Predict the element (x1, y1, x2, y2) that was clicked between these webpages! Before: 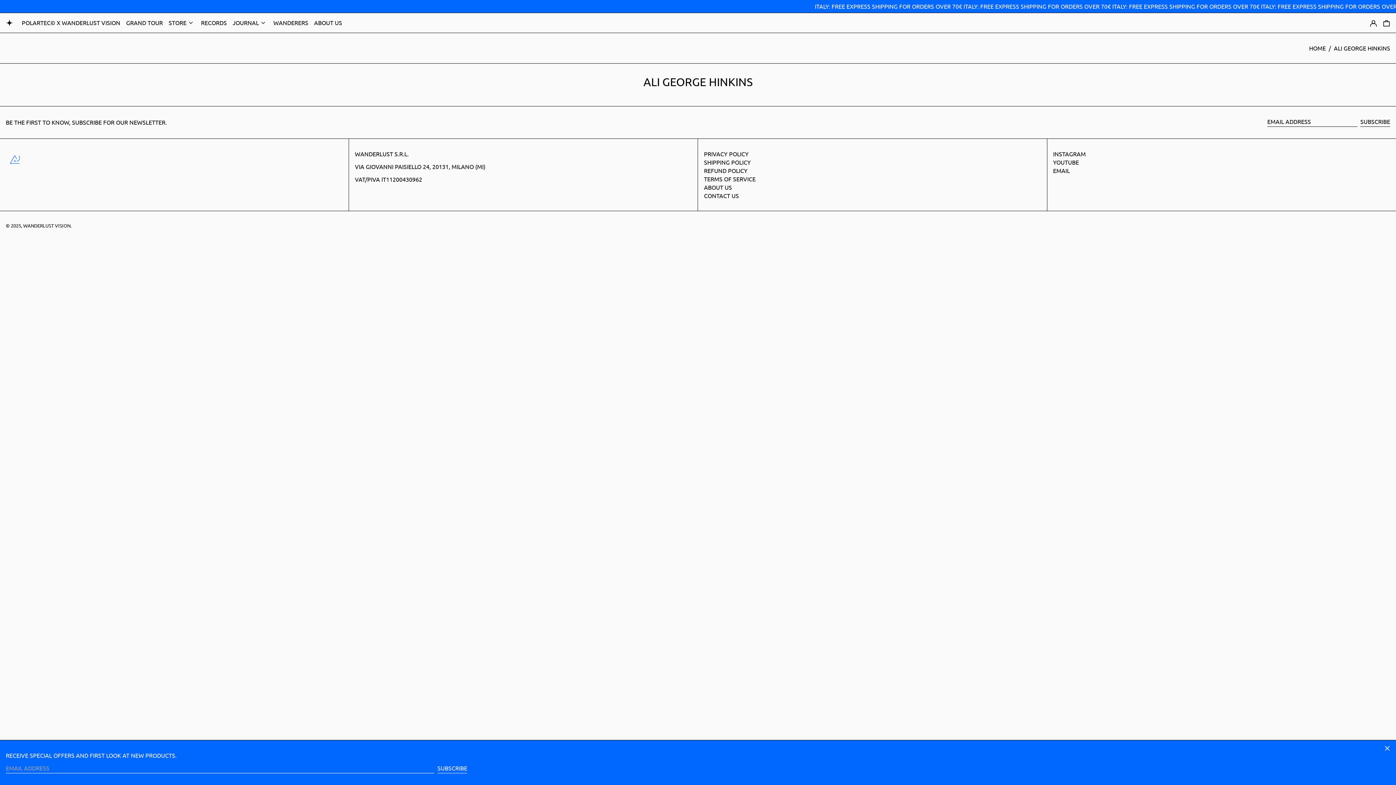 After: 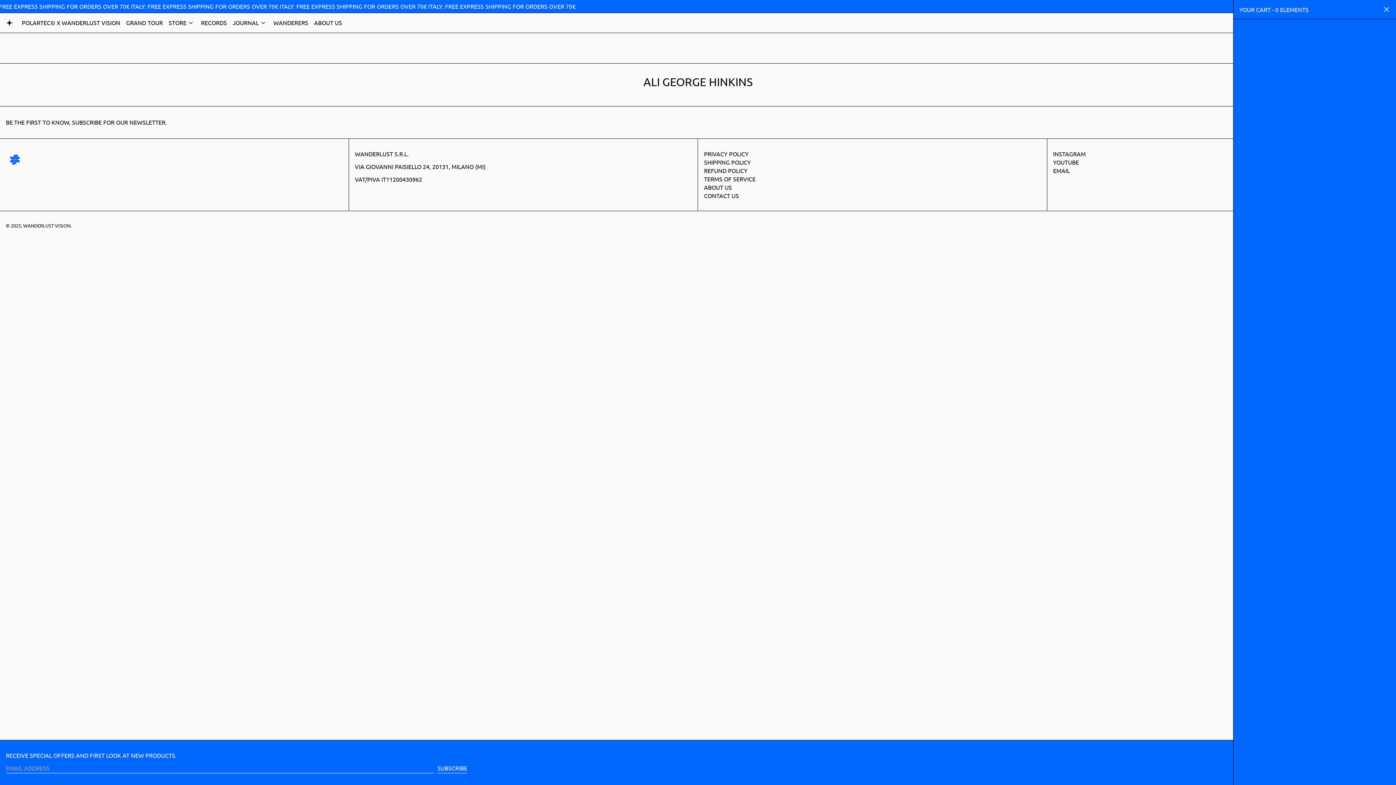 Action: label: 0 ELEMENTS bbox: (1383, 16, 1390, 29)